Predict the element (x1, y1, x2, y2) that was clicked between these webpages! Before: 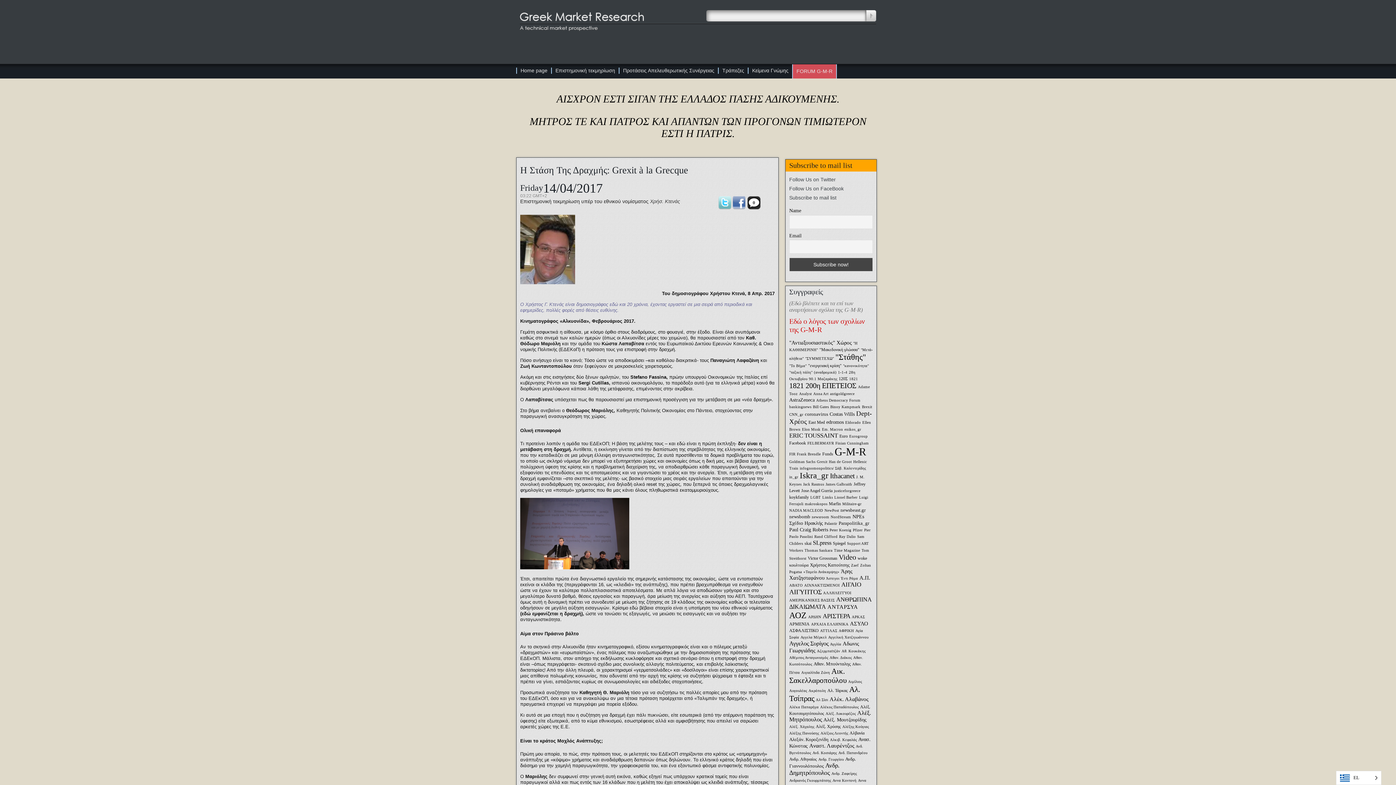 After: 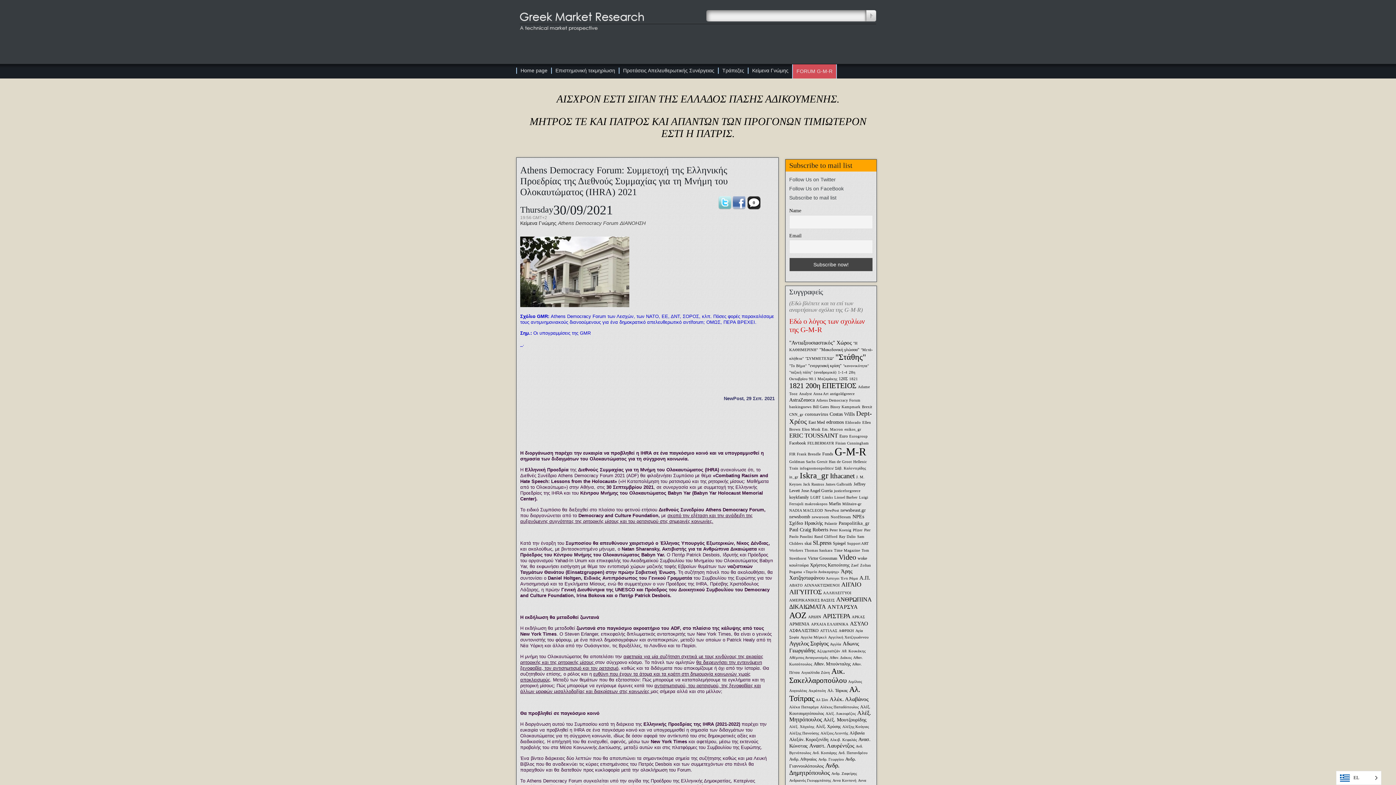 Action: bbox: (816, 398, 860, 402) label: Athens Democracy Forum (1 item)